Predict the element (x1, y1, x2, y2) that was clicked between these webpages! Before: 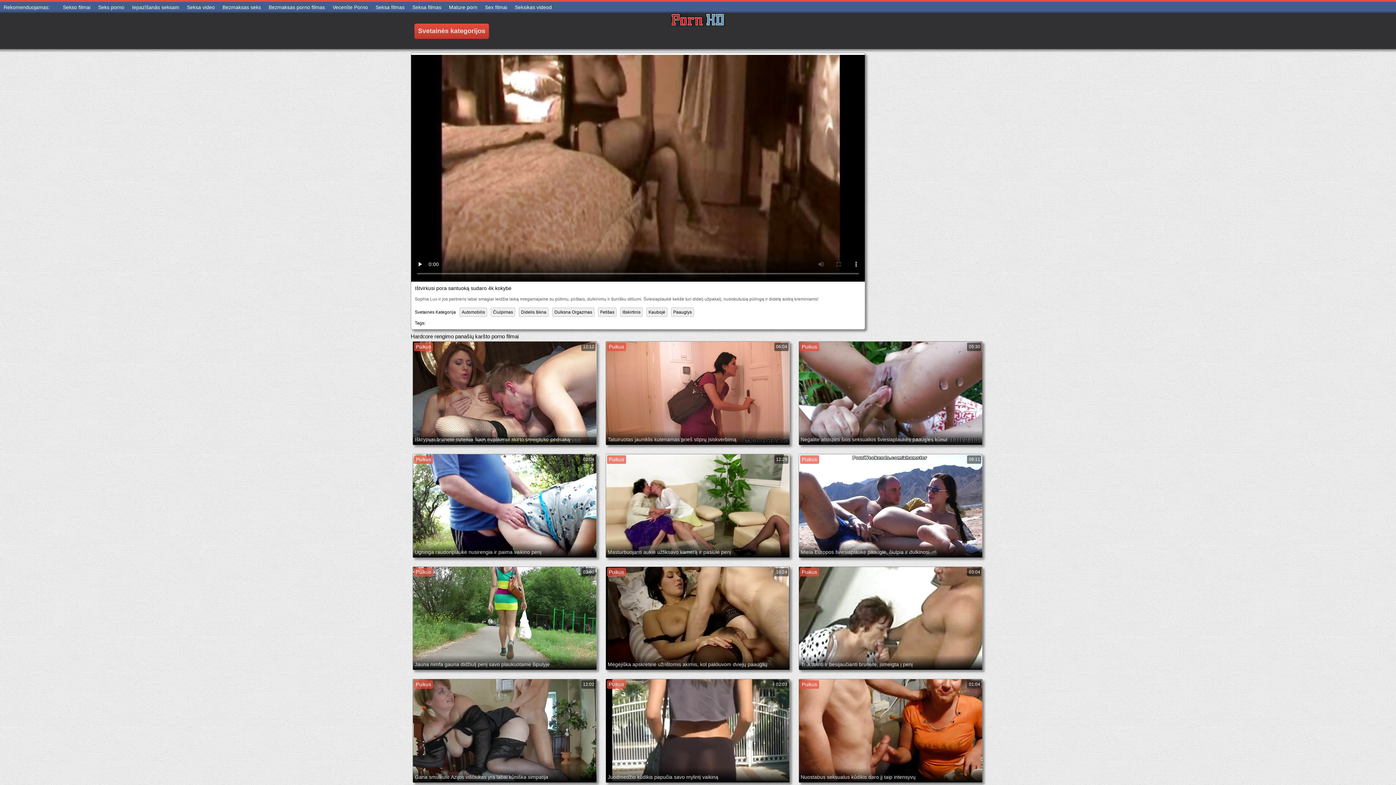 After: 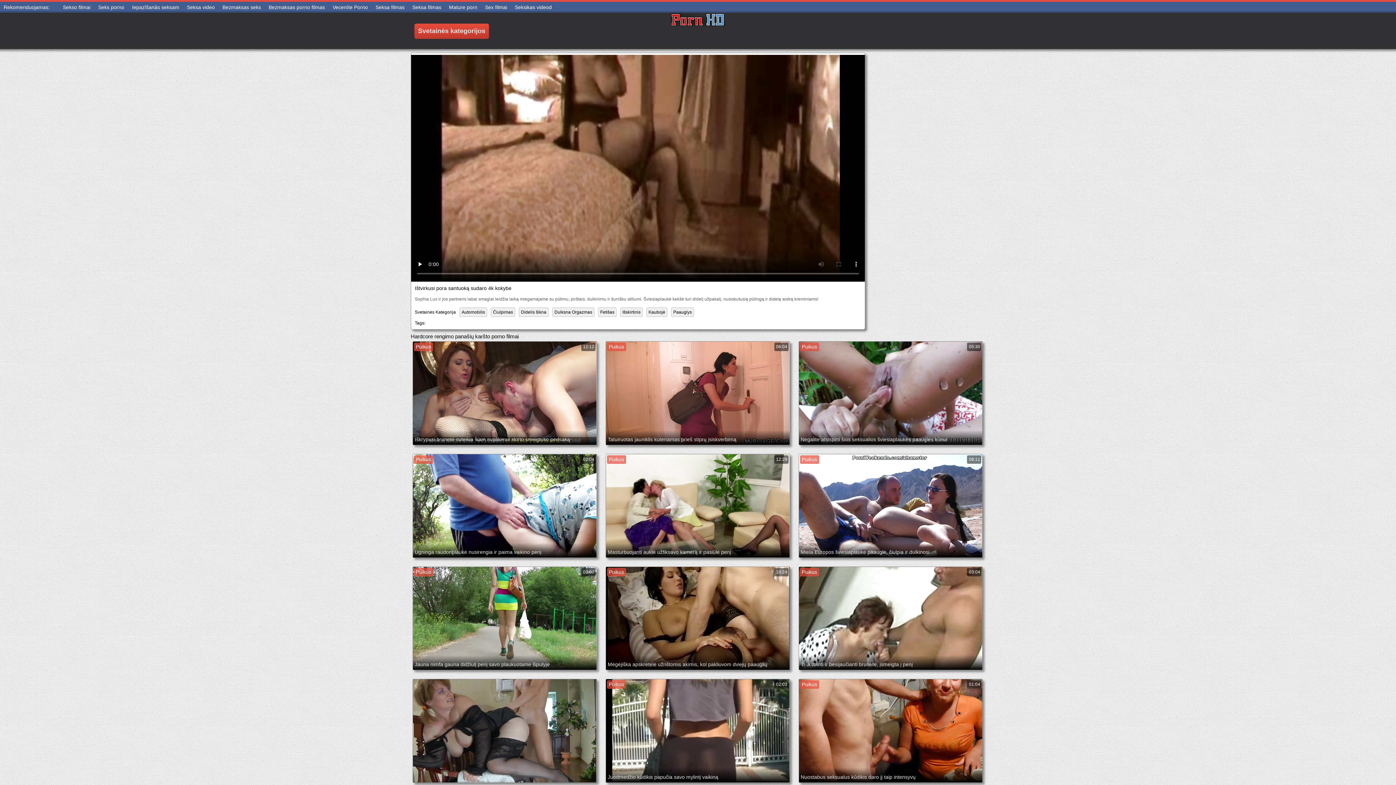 Action: bbox: (412, 679, 597, 783) label: Puikus
12:02
Gana smulkutė Azijos viščiukas yra labai kūniška simpatija